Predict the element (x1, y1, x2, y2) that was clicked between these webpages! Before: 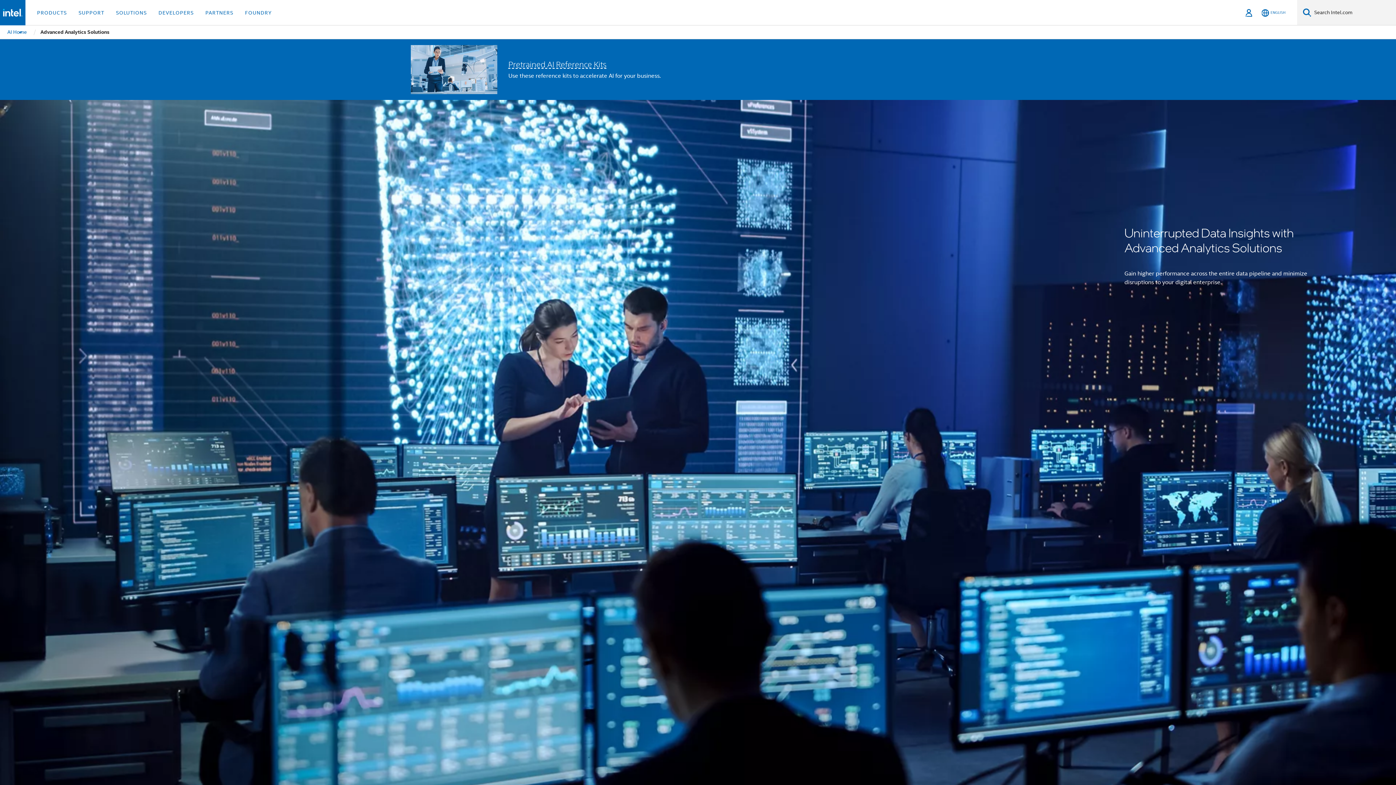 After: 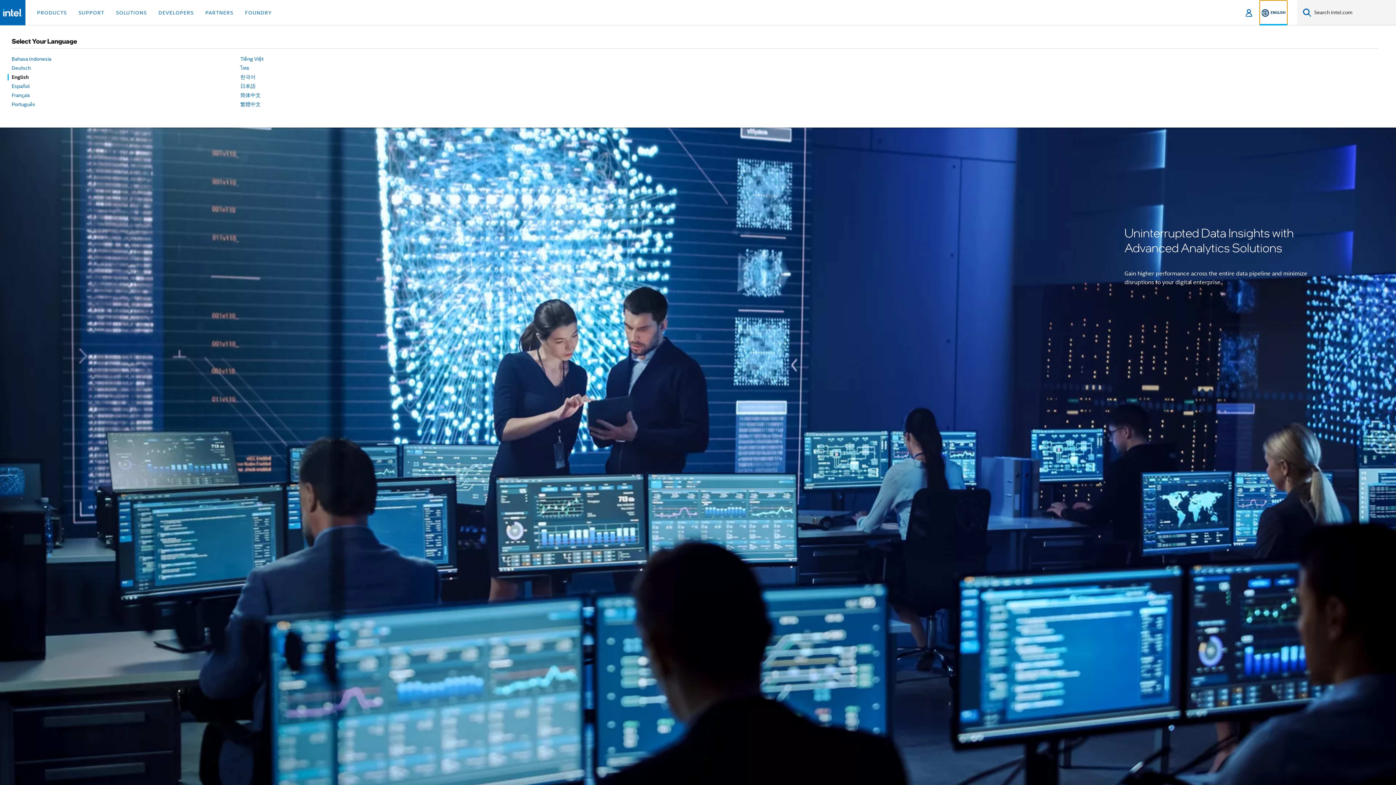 Action: label: English bbox: (1260, 0, 1287, 25)